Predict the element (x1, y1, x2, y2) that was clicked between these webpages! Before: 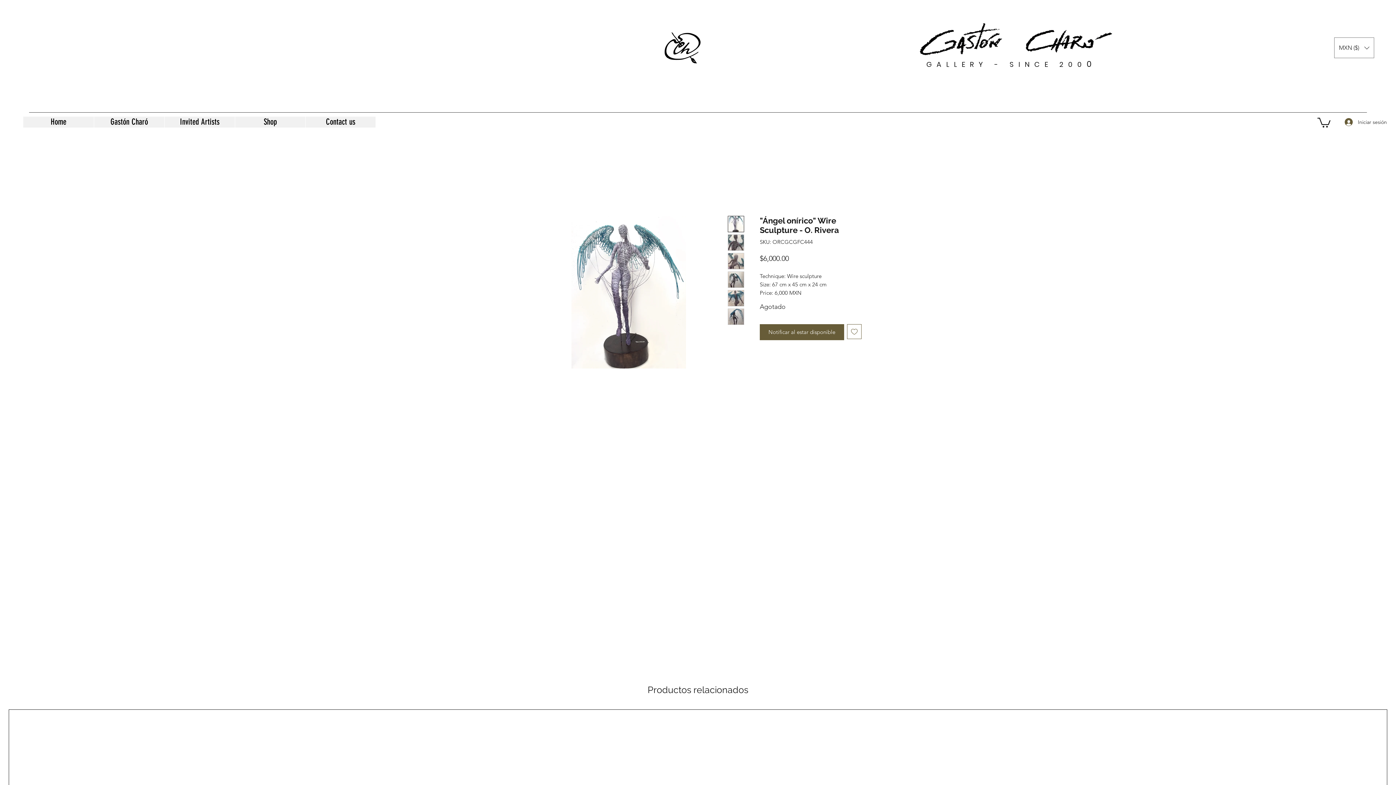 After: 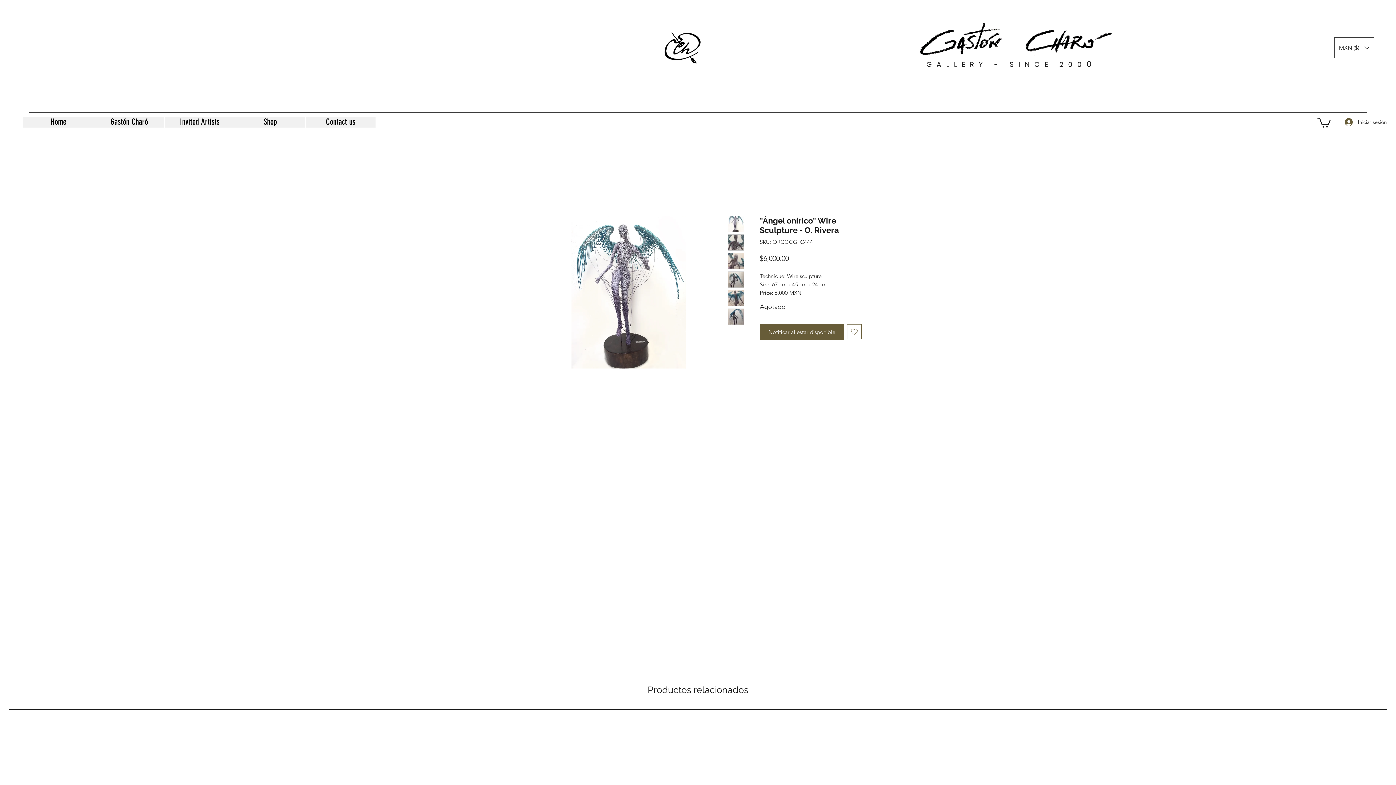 Action: label: Conversor de divisas bbox: (1334, 37, 1374, 58)